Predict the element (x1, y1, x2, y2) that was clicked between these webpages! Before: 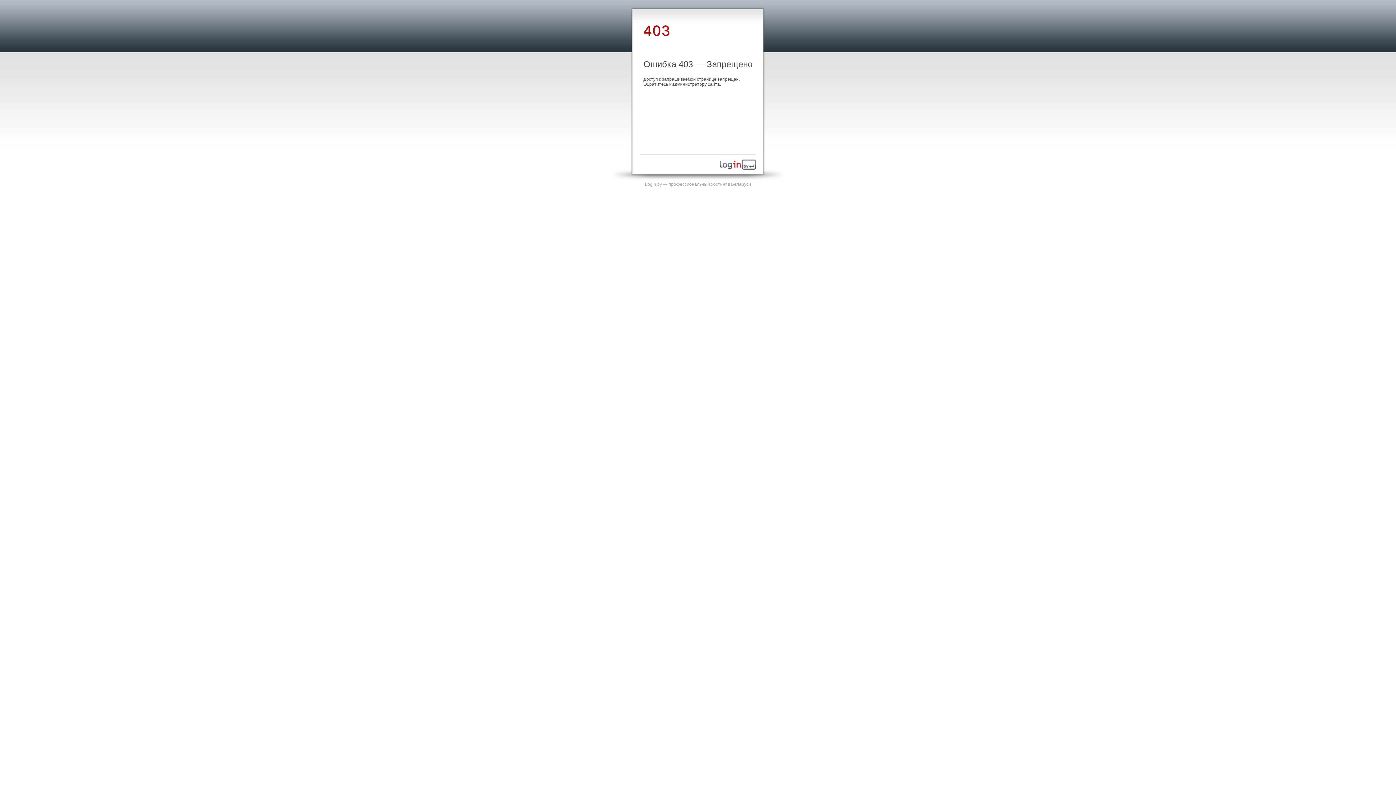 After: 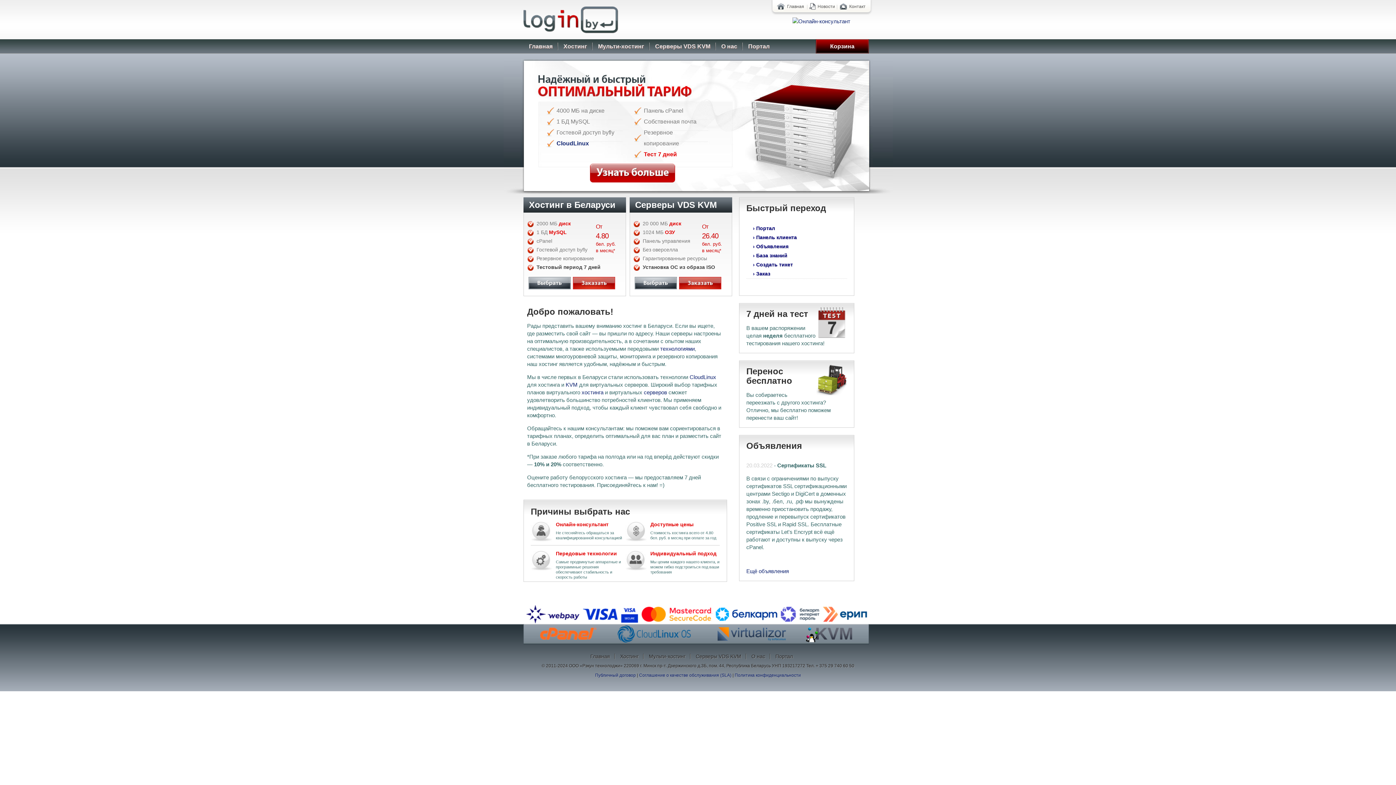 Action: label: Login.by — профессиональный хостинг в Беларуси bbox: (645, 181, 751, 186)